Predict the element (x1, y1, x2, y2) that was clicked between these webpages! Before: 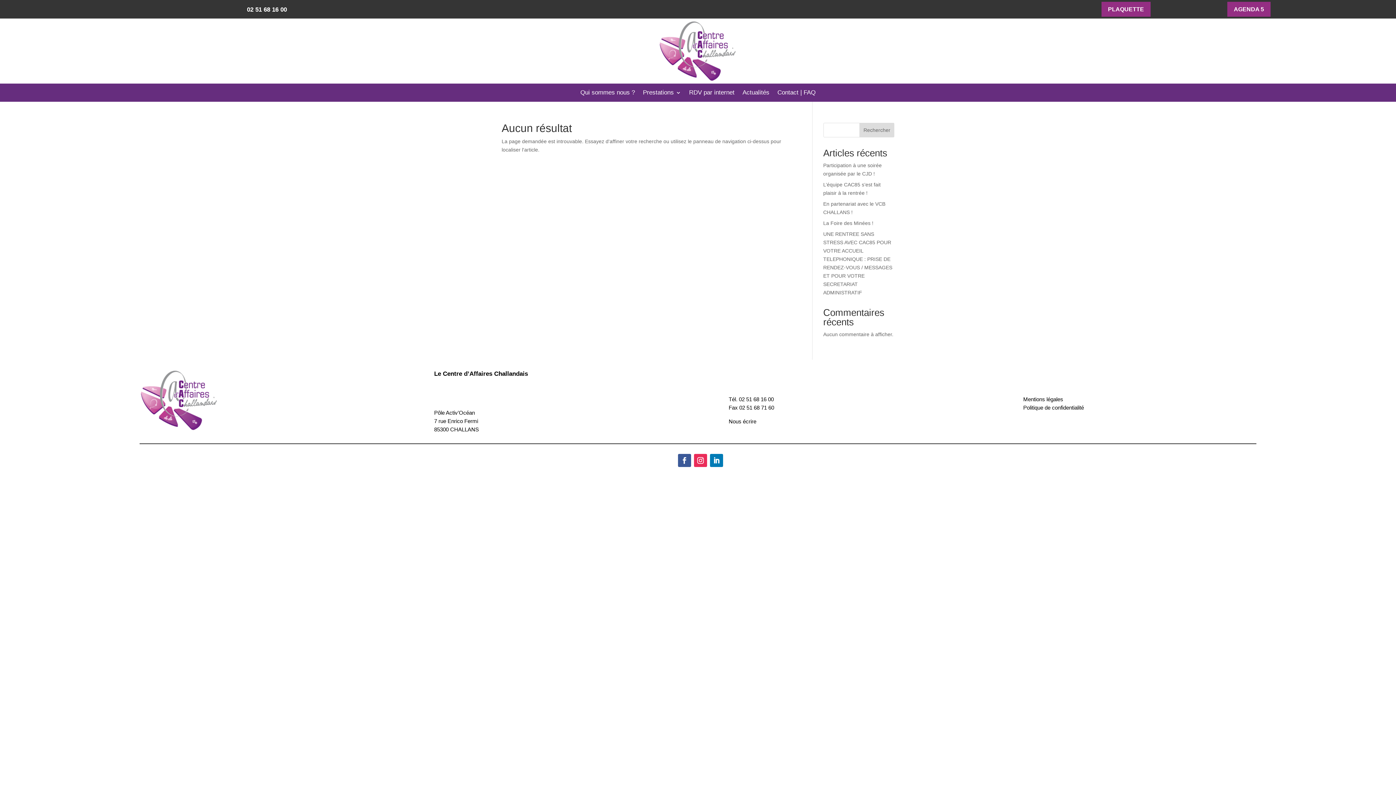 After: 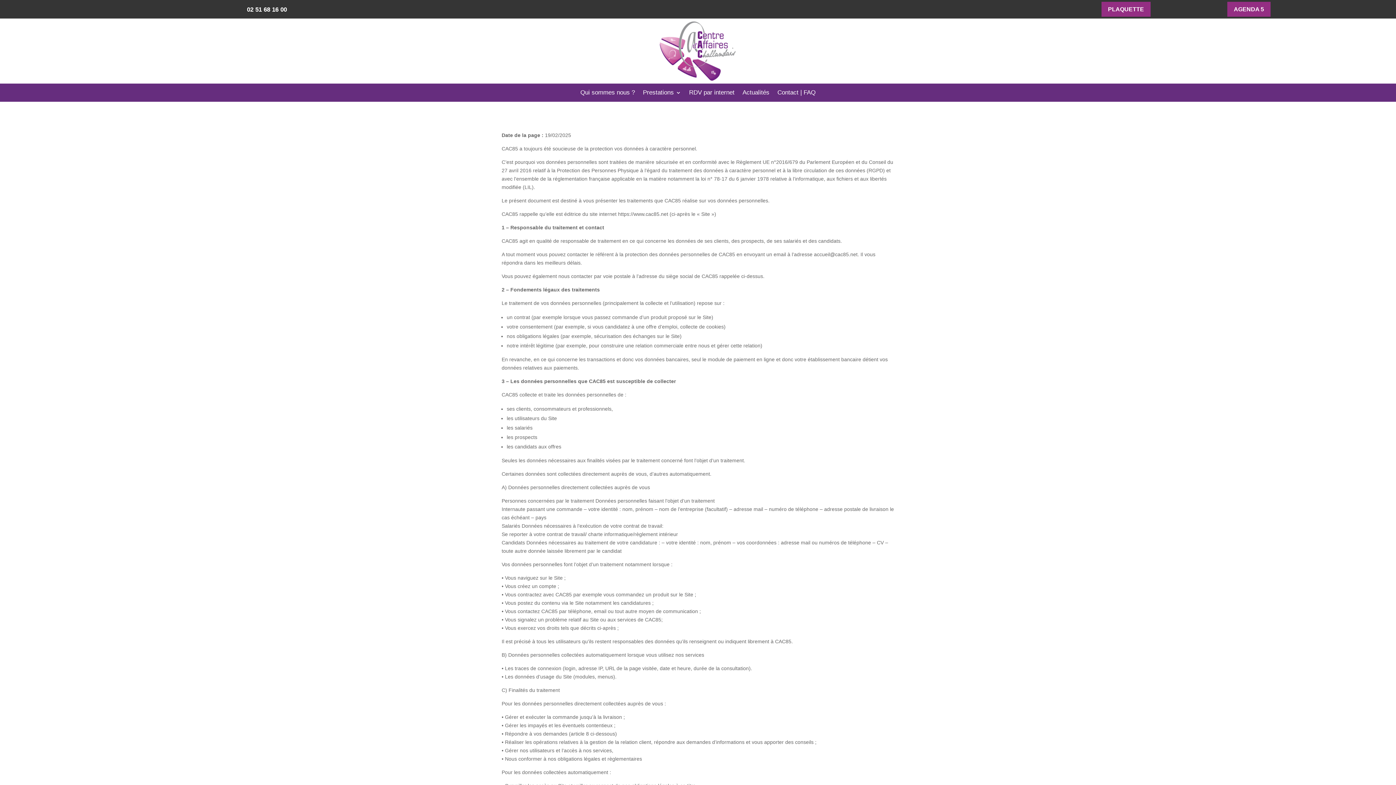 Action: label: Politique de confidentialité bbox: (1023, 404, 1084, 410)